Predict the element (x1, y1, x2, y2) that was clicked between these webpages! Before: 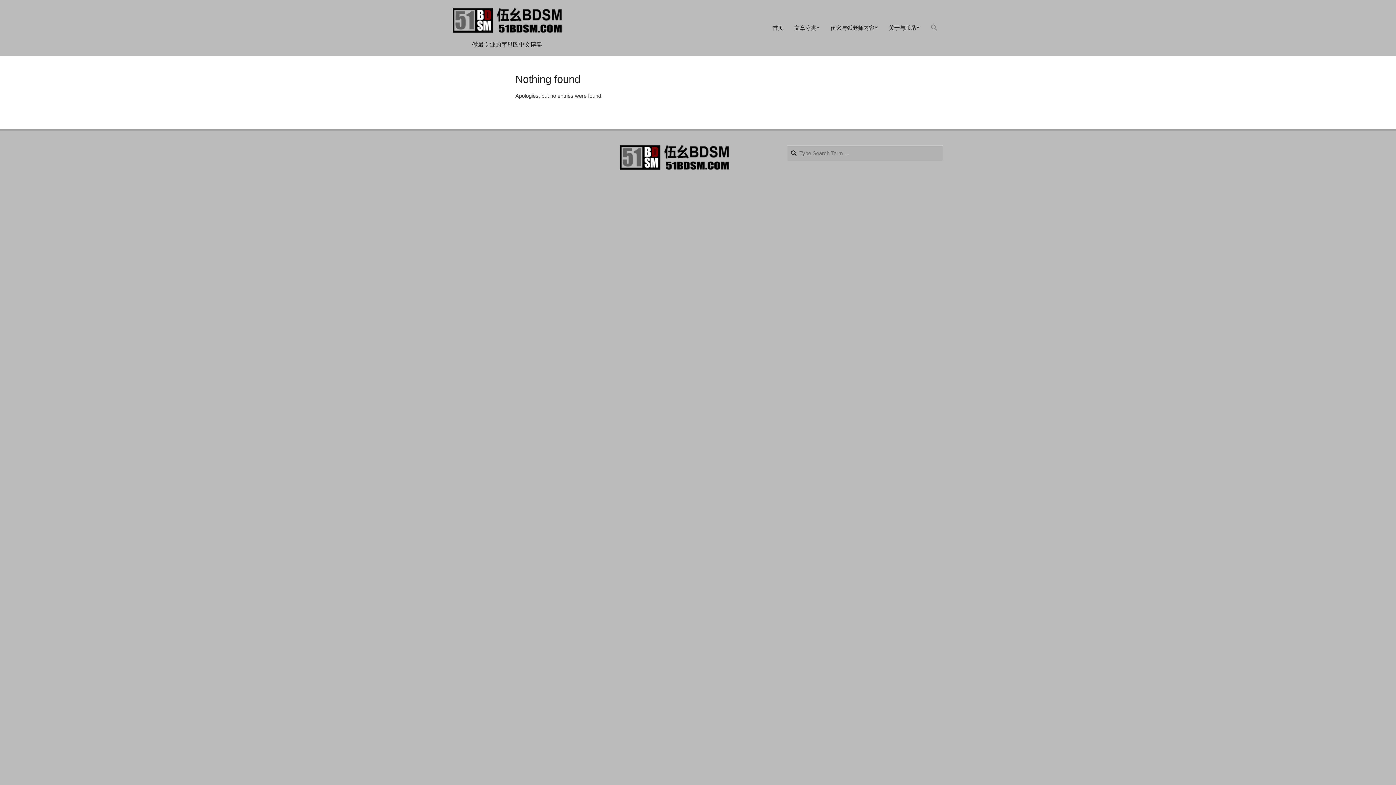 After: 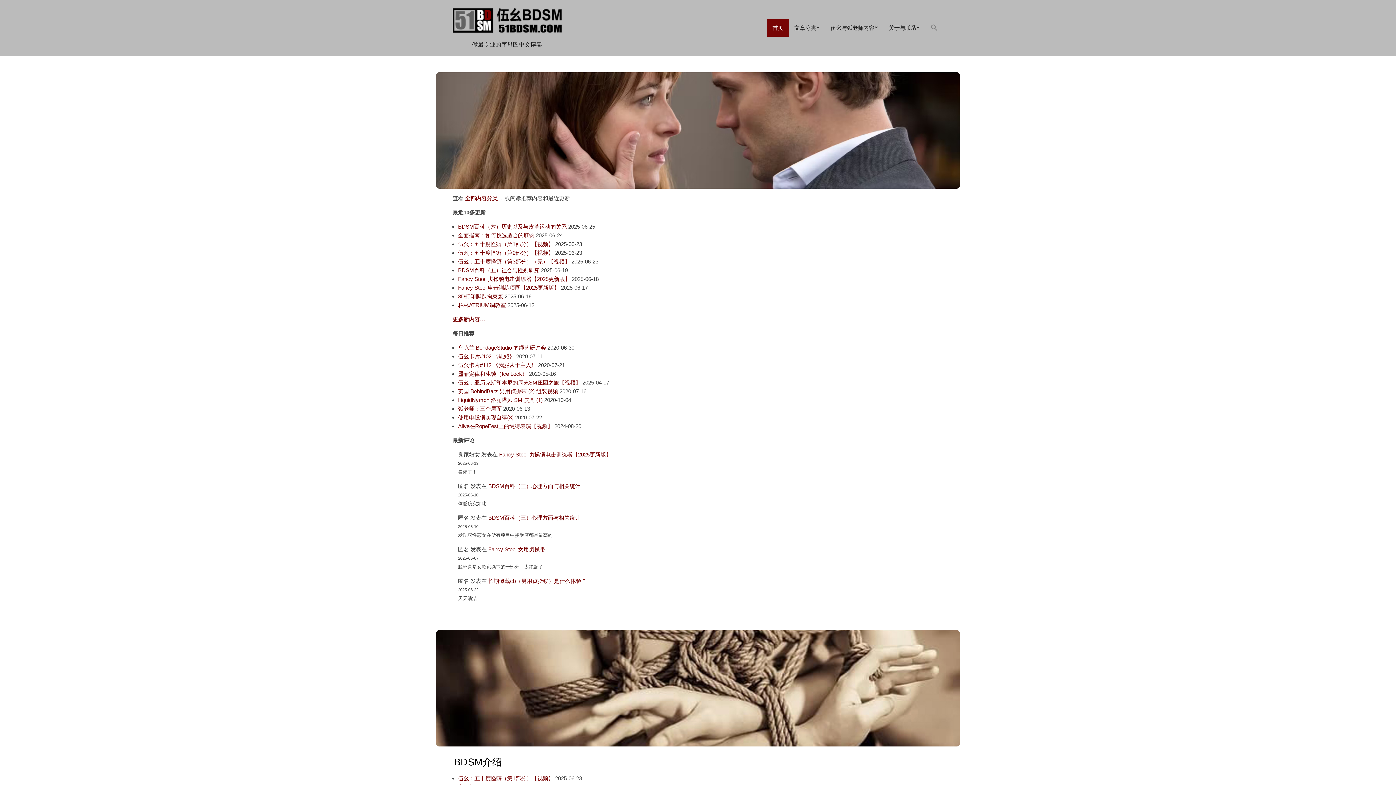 Action: bbox: (767, 20, 789, 36) label: 首页